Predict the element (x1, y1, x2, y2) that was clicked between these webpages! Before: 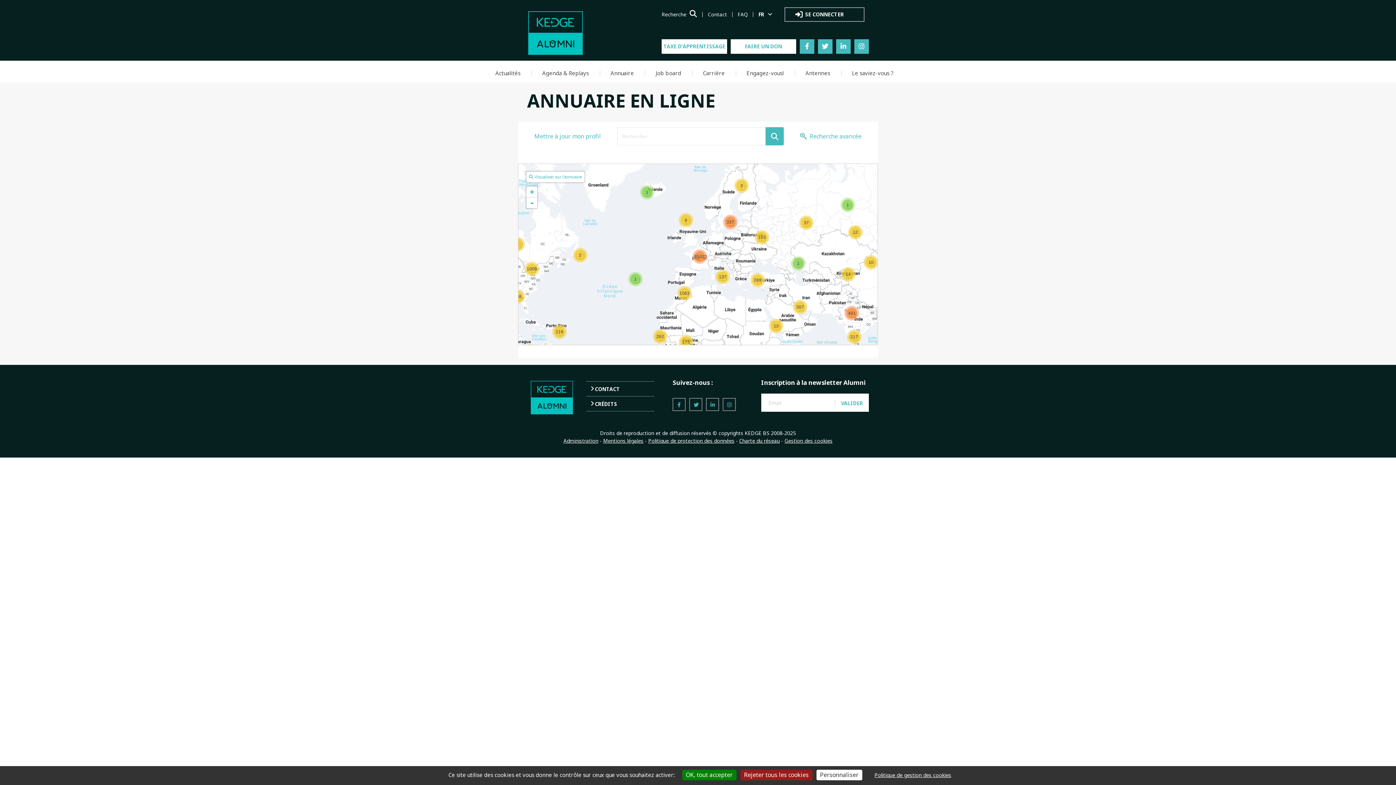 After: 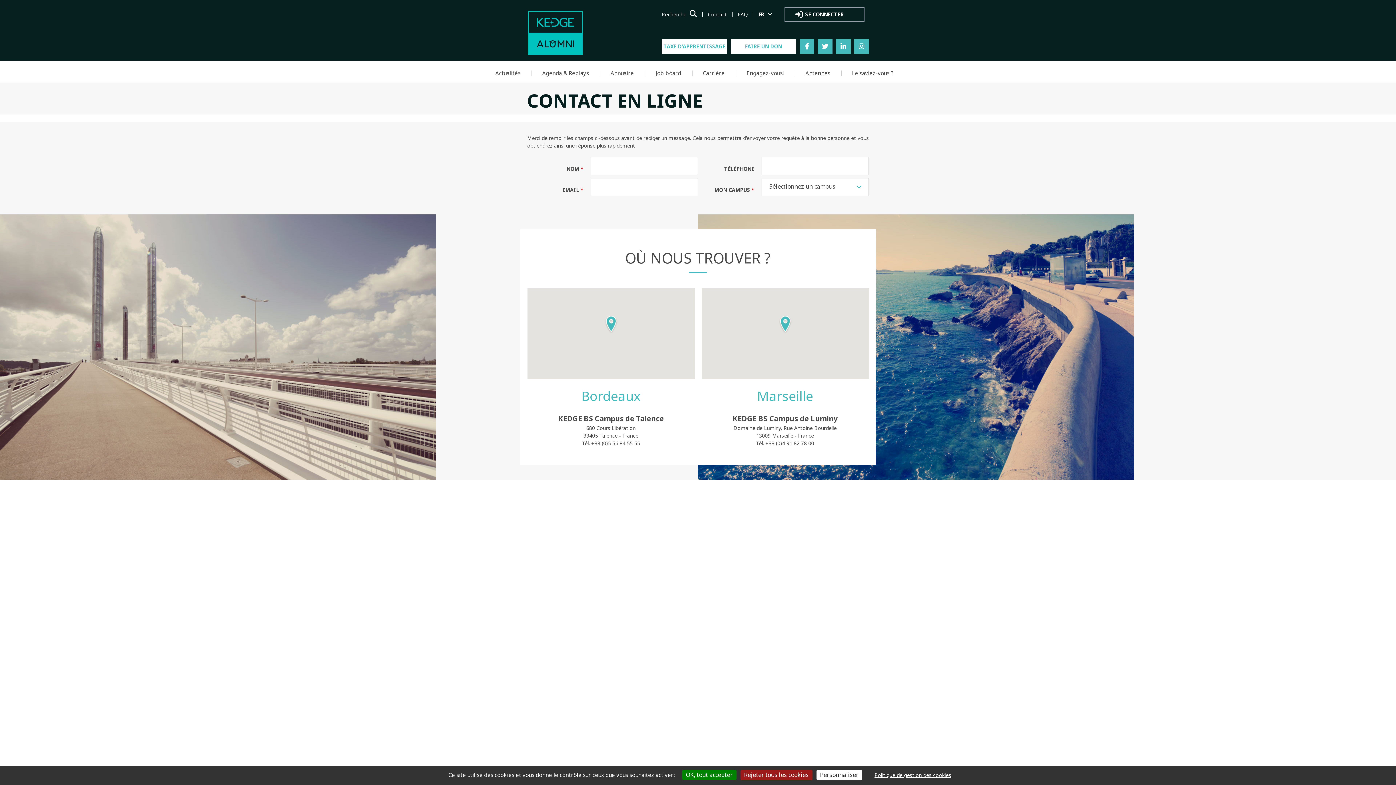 Action: label: Contact bbox: (708, 10, 727, 17)